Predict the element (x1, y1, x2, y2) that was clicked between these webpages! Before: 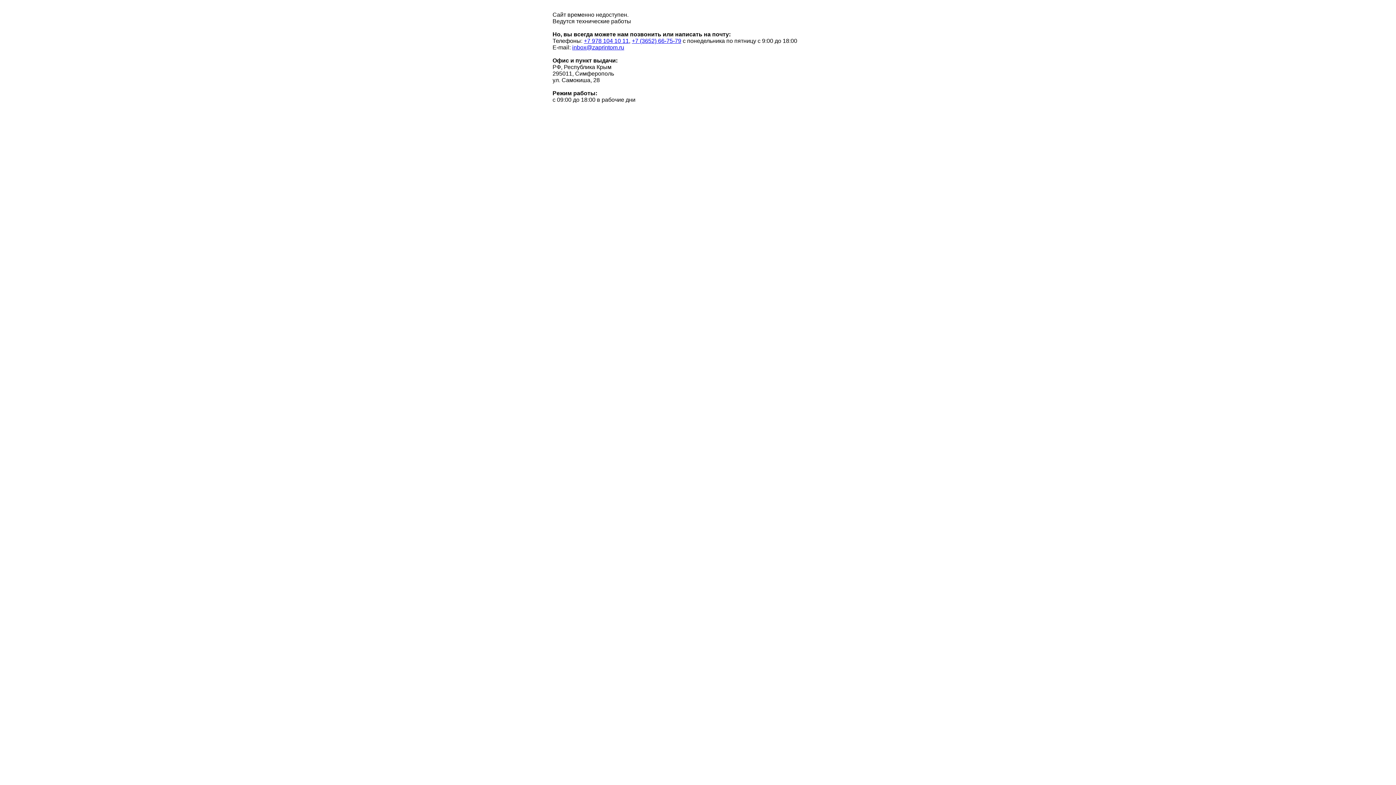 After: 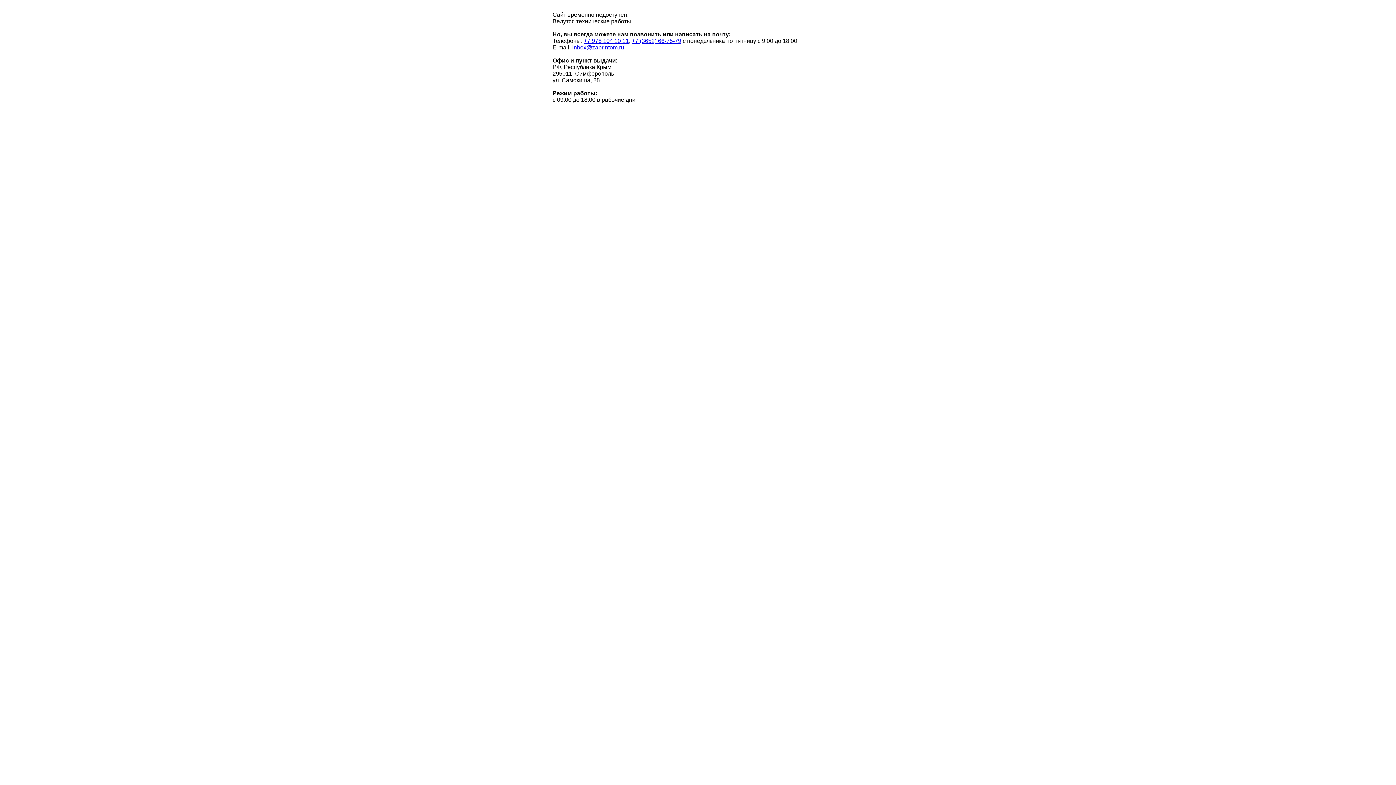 Action: bbox: (632, 37, 681, 44) label: +7 (3652) 66-75-79